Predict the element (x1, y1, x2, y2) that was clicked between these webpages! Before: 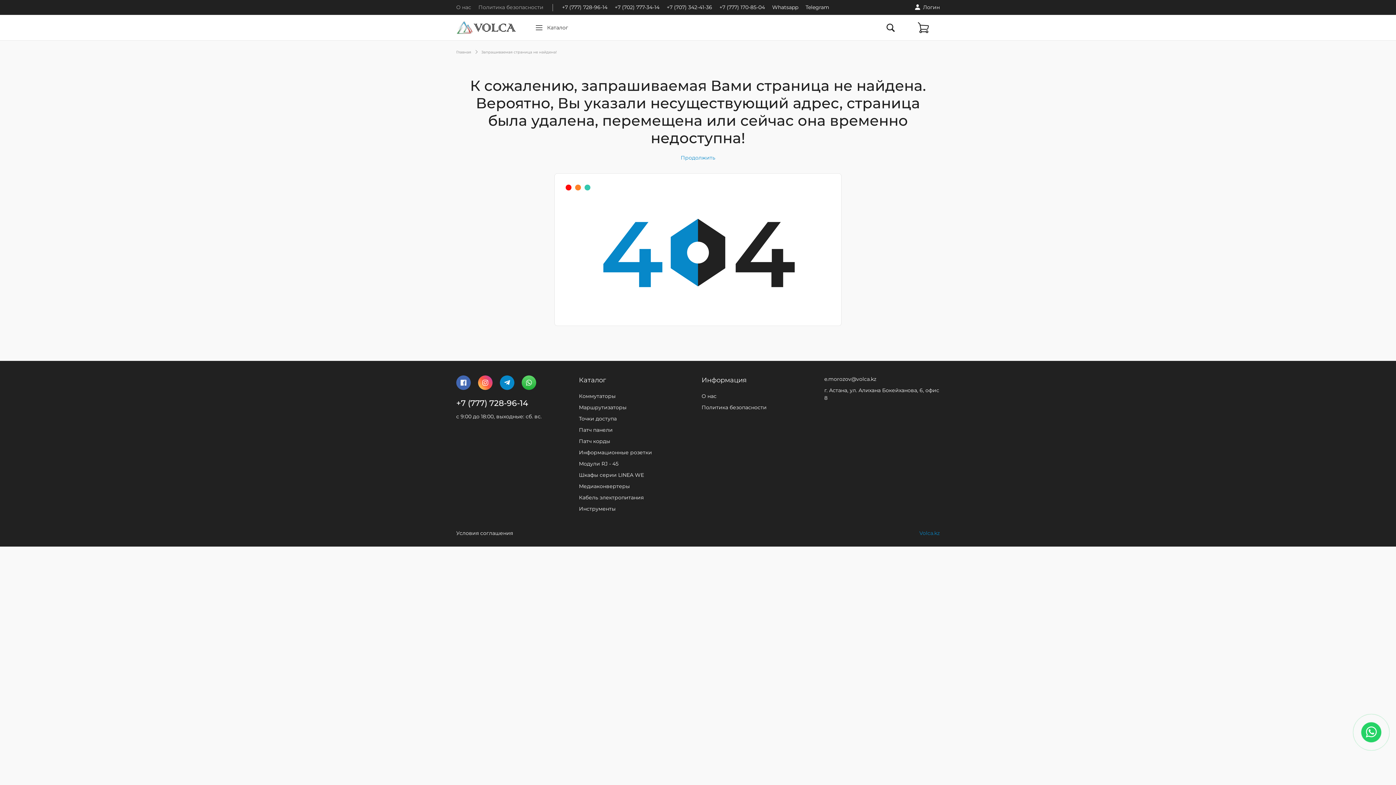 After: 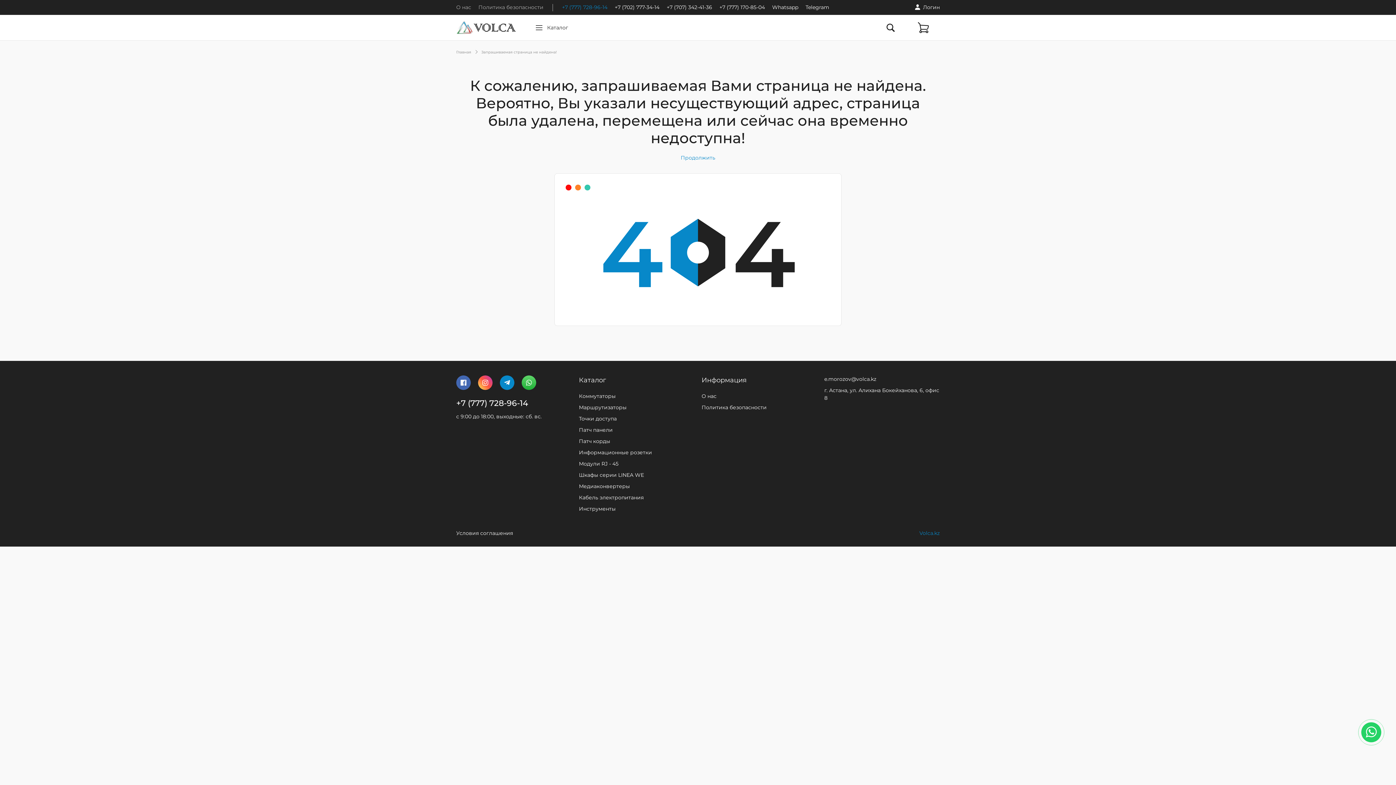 Action: label: +7 (777) 728-96-14 bbox: (562, 4, 607, 10)